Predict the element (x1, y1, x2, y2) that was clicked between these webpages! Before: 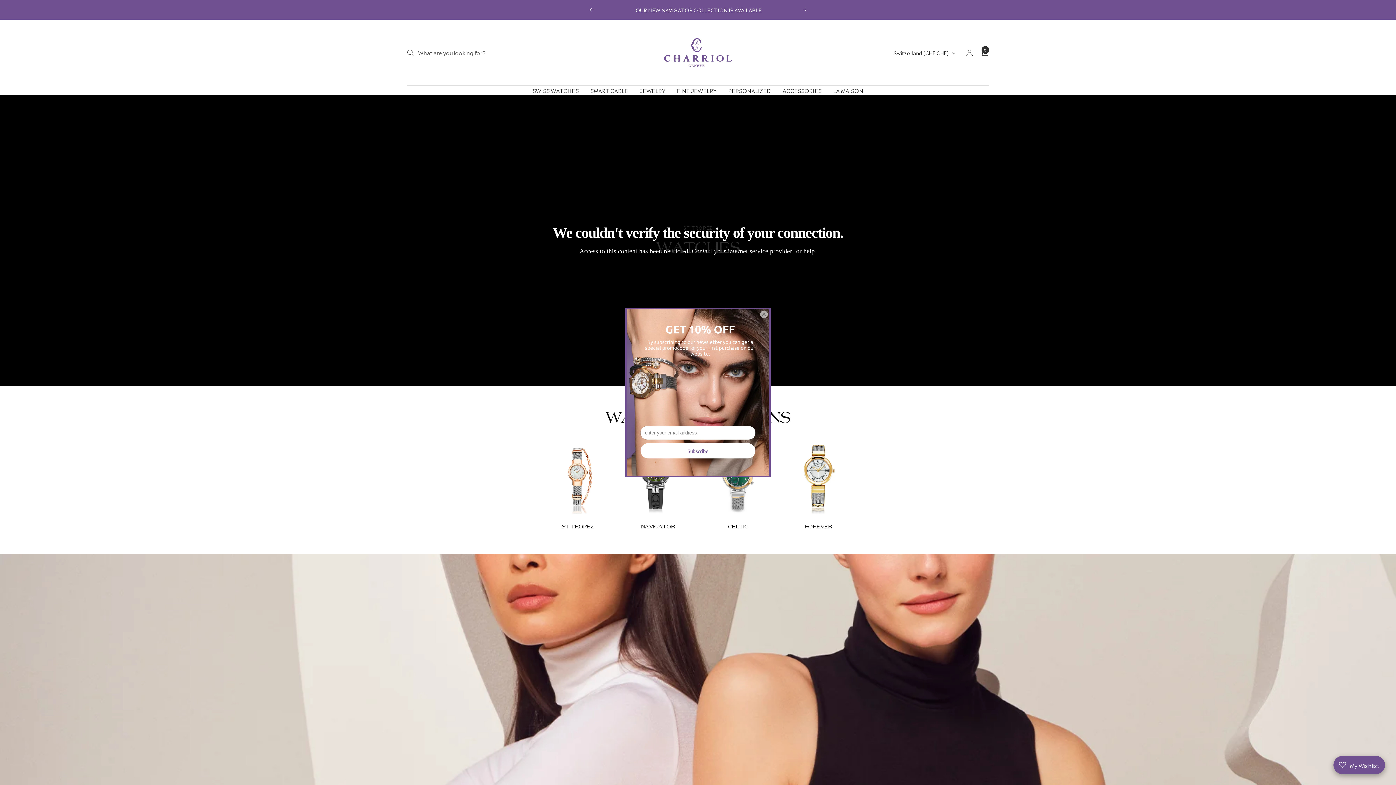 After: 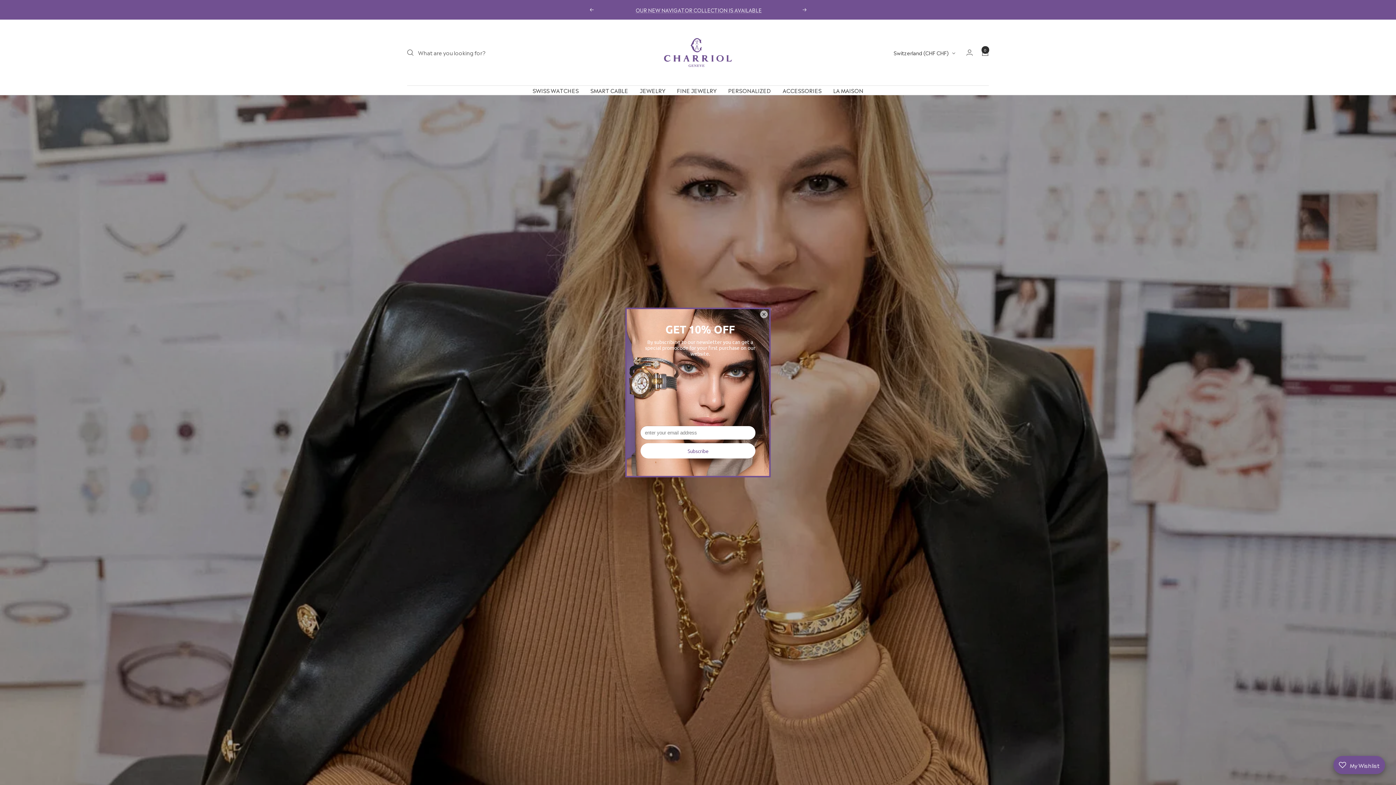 Action: bbox: (833, 85, 863, 94) label: LA MAISON